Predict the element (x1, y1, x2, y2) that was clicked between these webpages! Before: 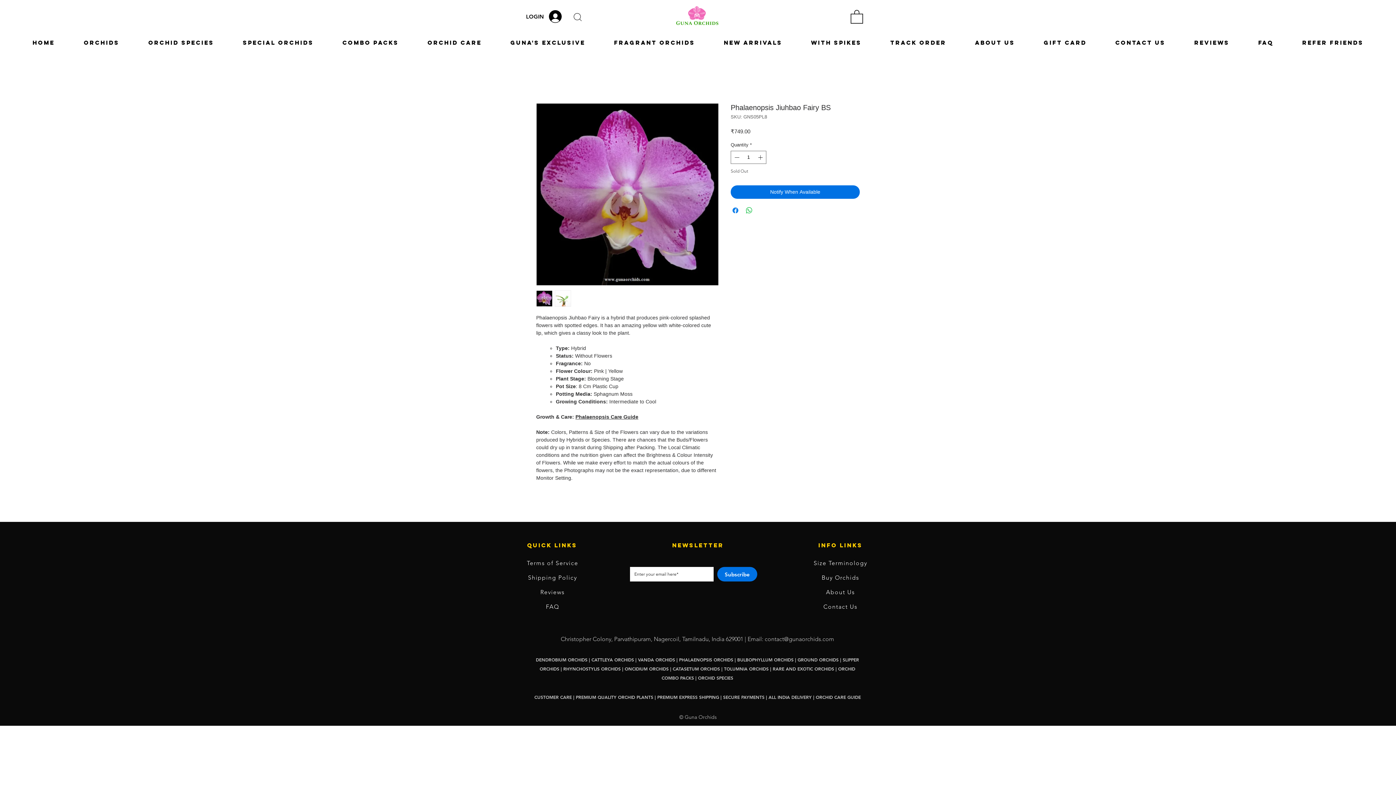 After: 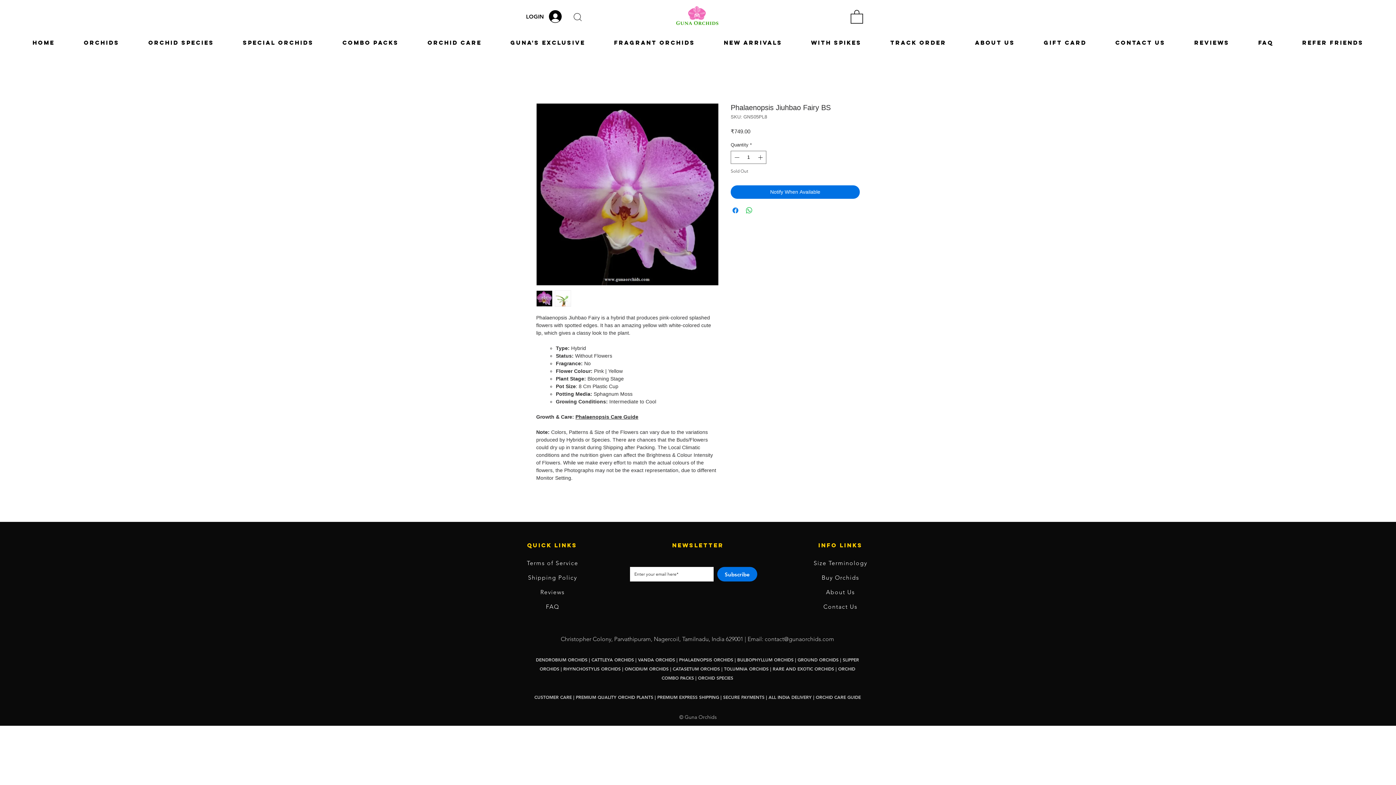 Action: bbox: (672, 666, 720, 672) label: CATASETUM ORCHIDS